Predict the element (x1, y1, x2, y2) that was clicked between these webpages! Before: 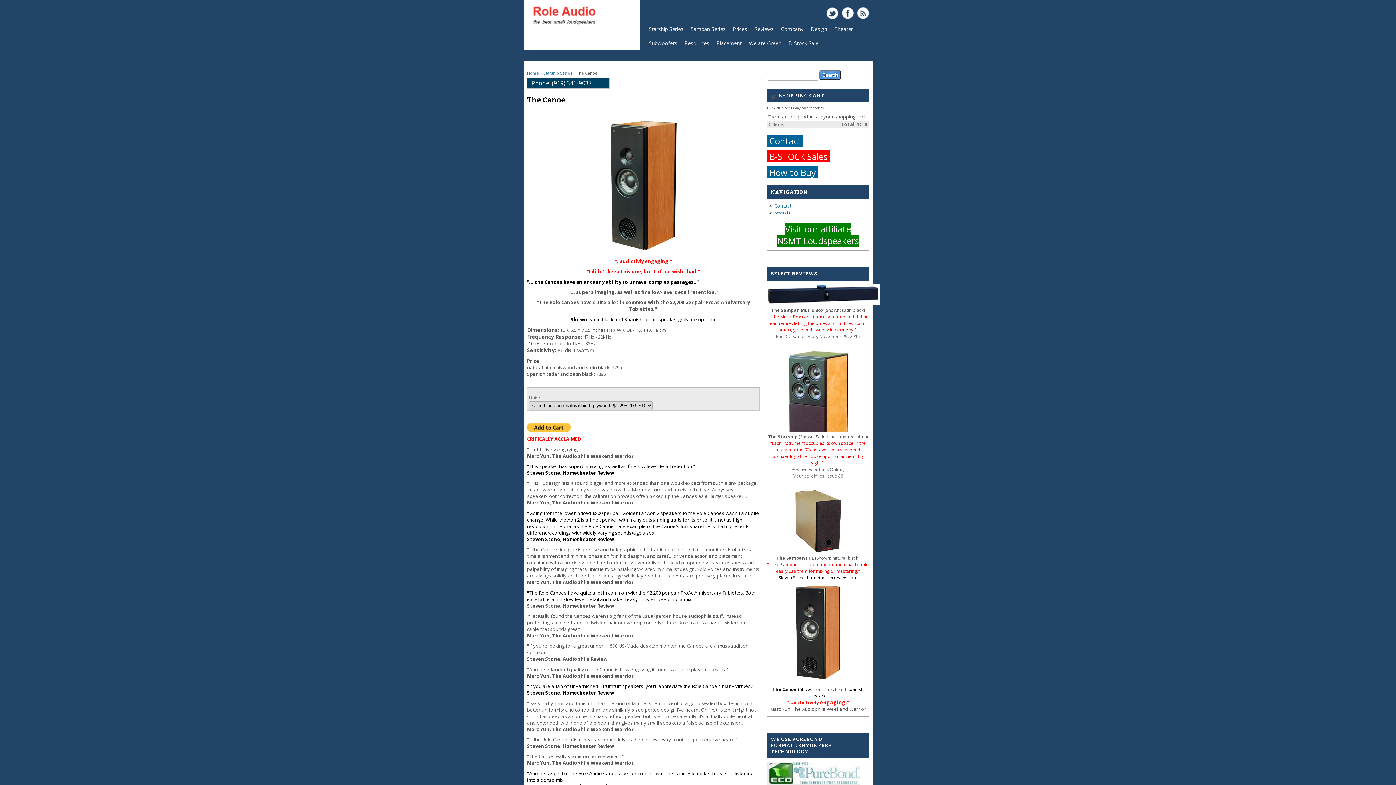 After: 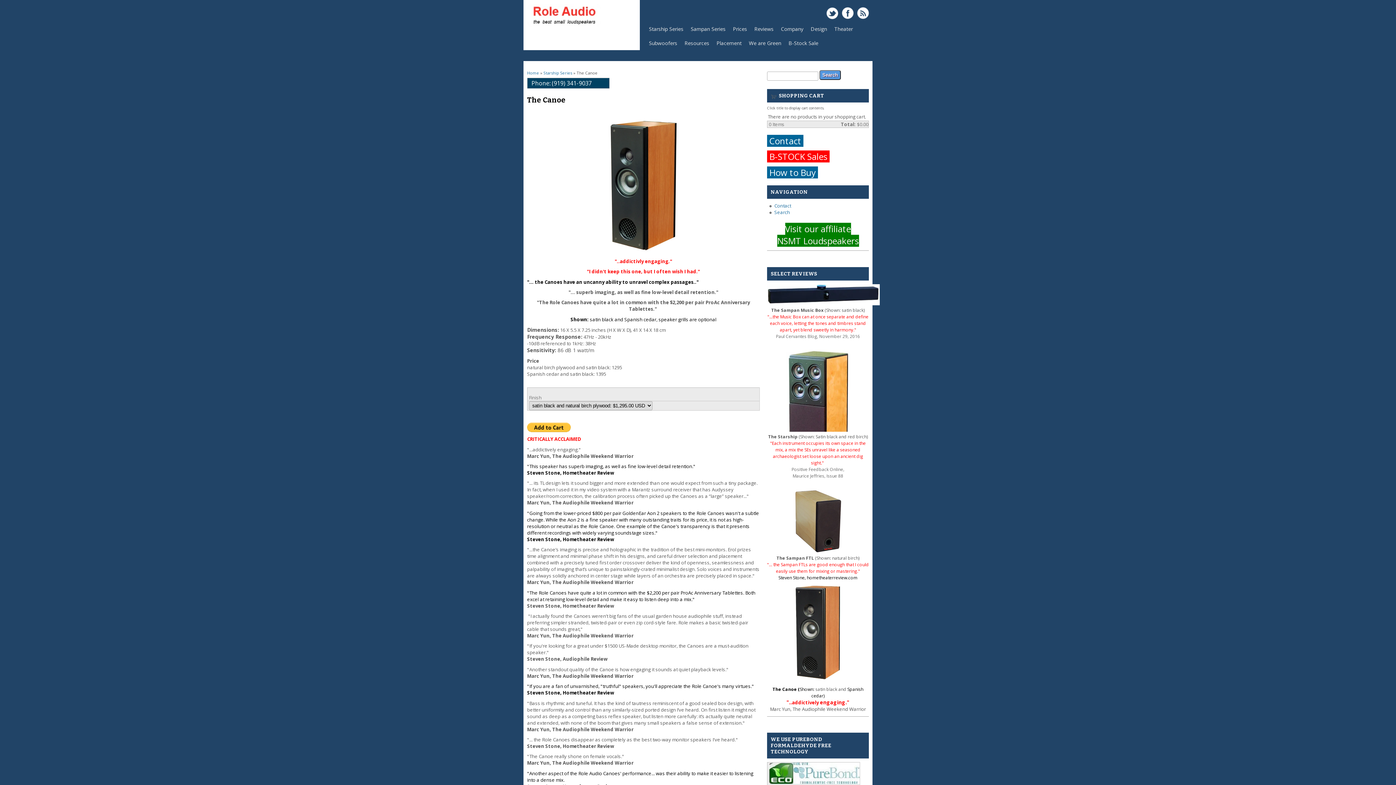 Action: bbox: (826, 14, 838, 20)